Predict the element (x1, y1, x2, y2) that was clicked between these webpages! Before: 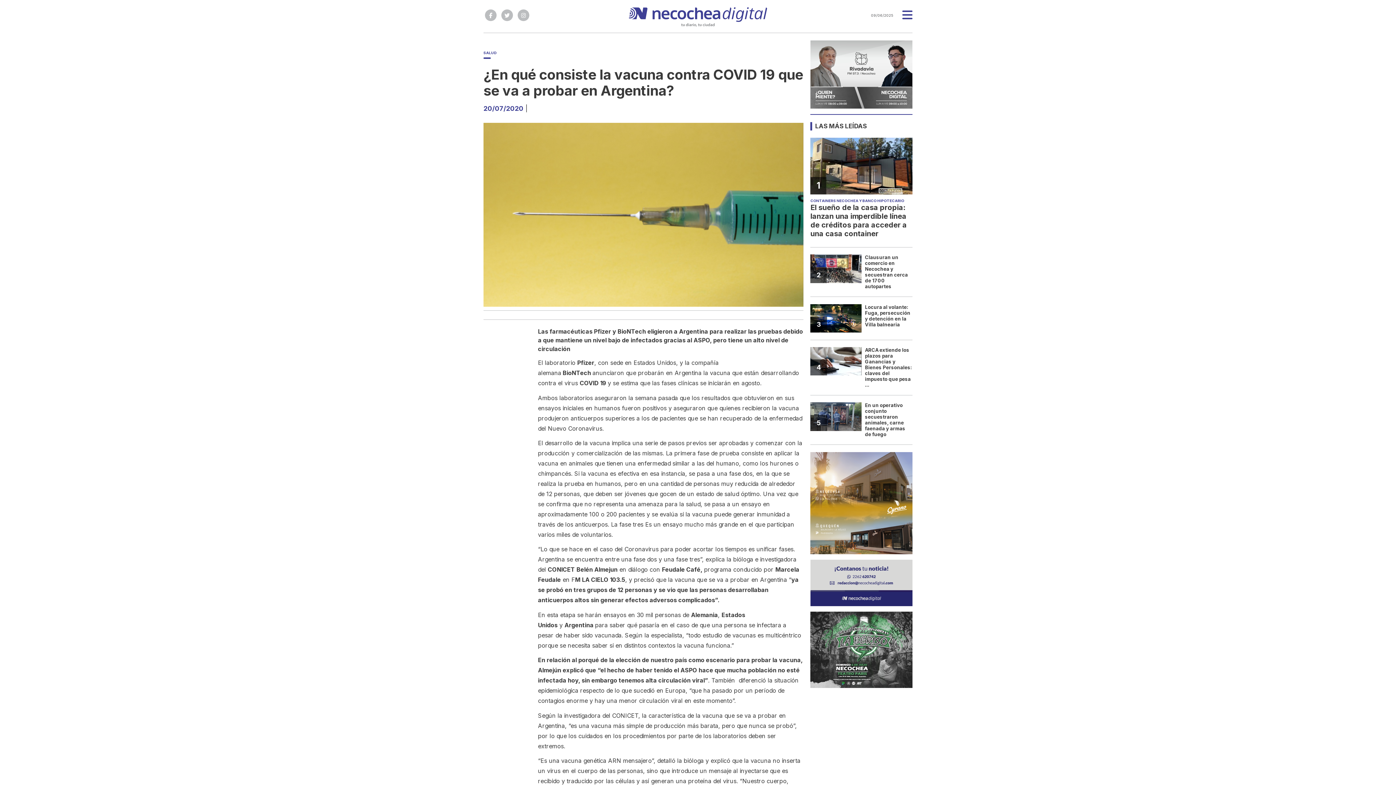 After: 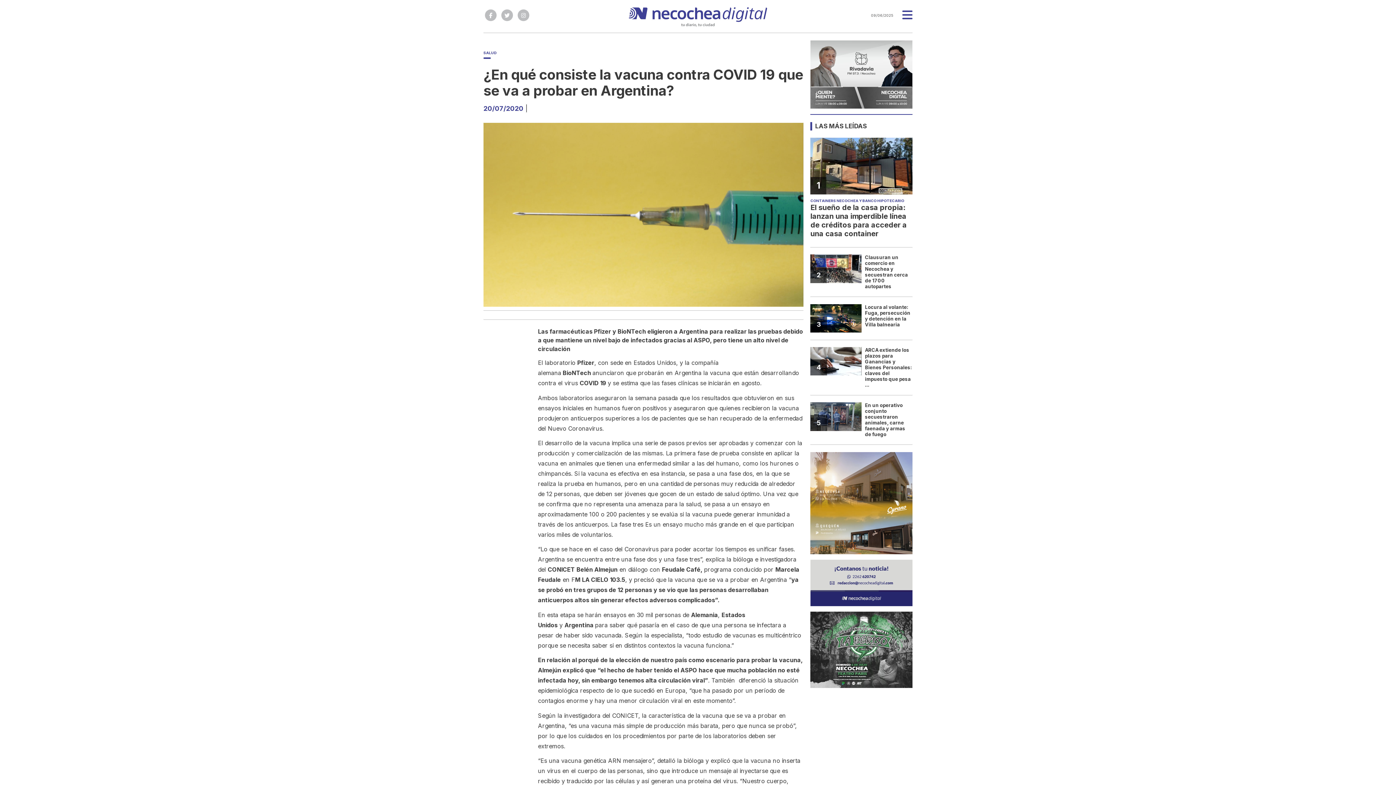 Action: bbox: (500, 9, 514, 21)